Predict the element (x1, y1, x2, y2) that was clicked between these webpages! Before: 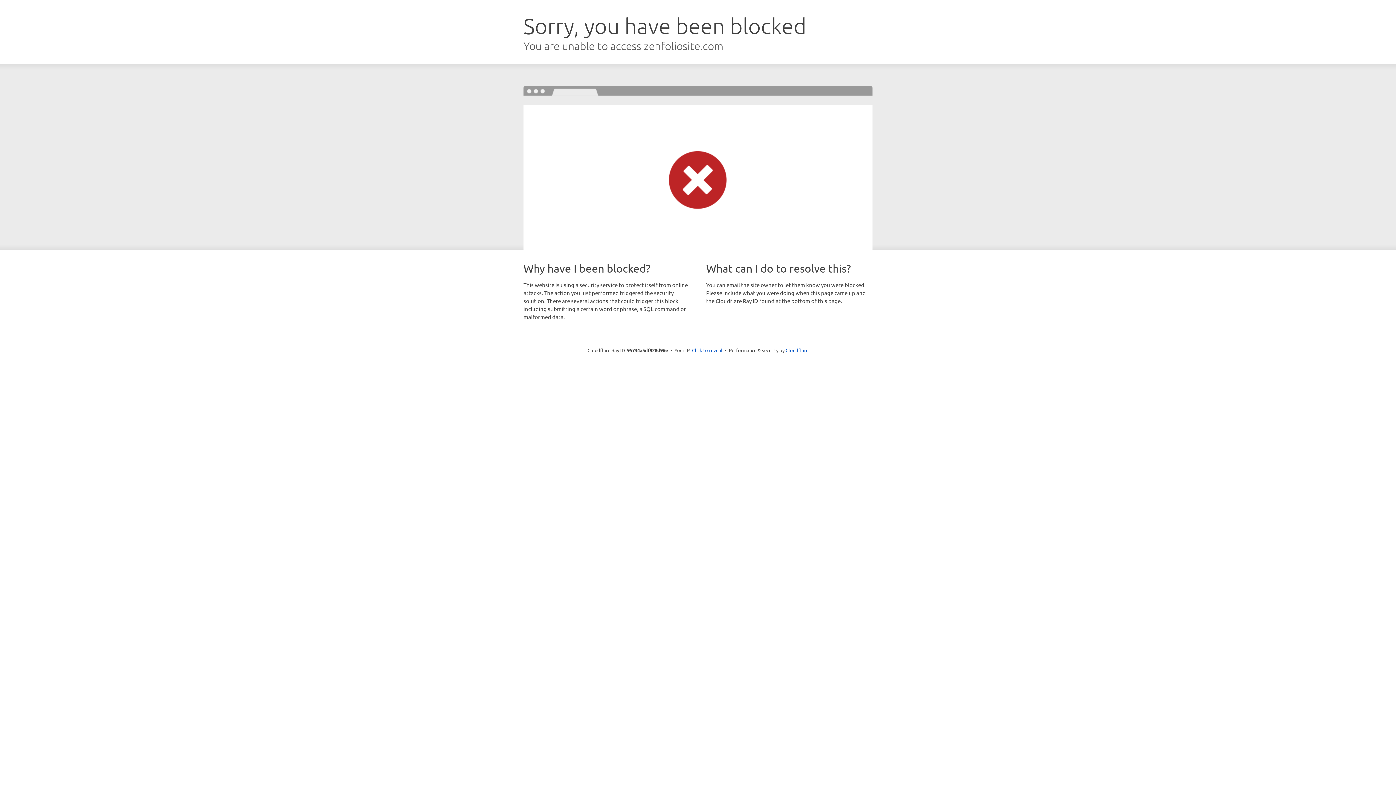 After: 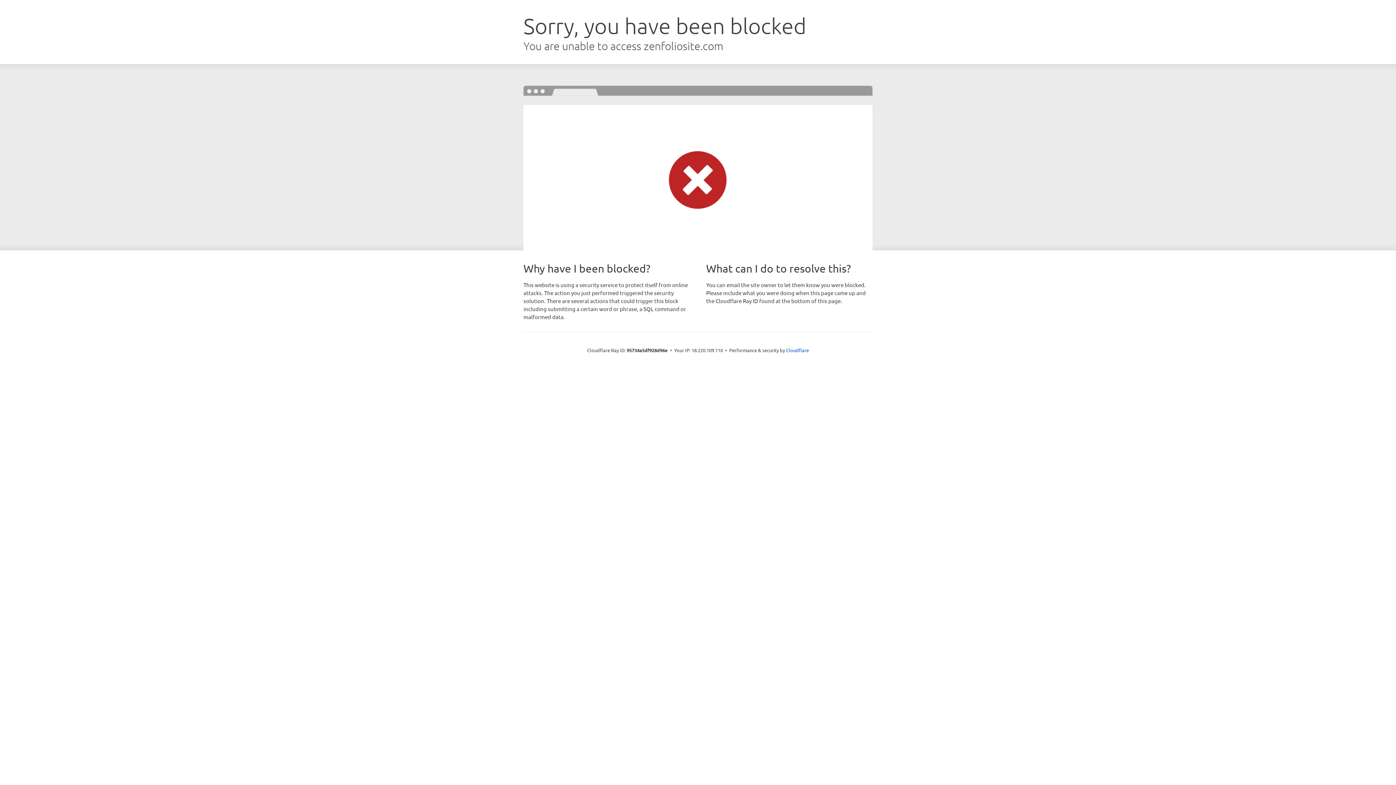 Action: bbox: (692, 346, 722, 353) label: Click to reveal